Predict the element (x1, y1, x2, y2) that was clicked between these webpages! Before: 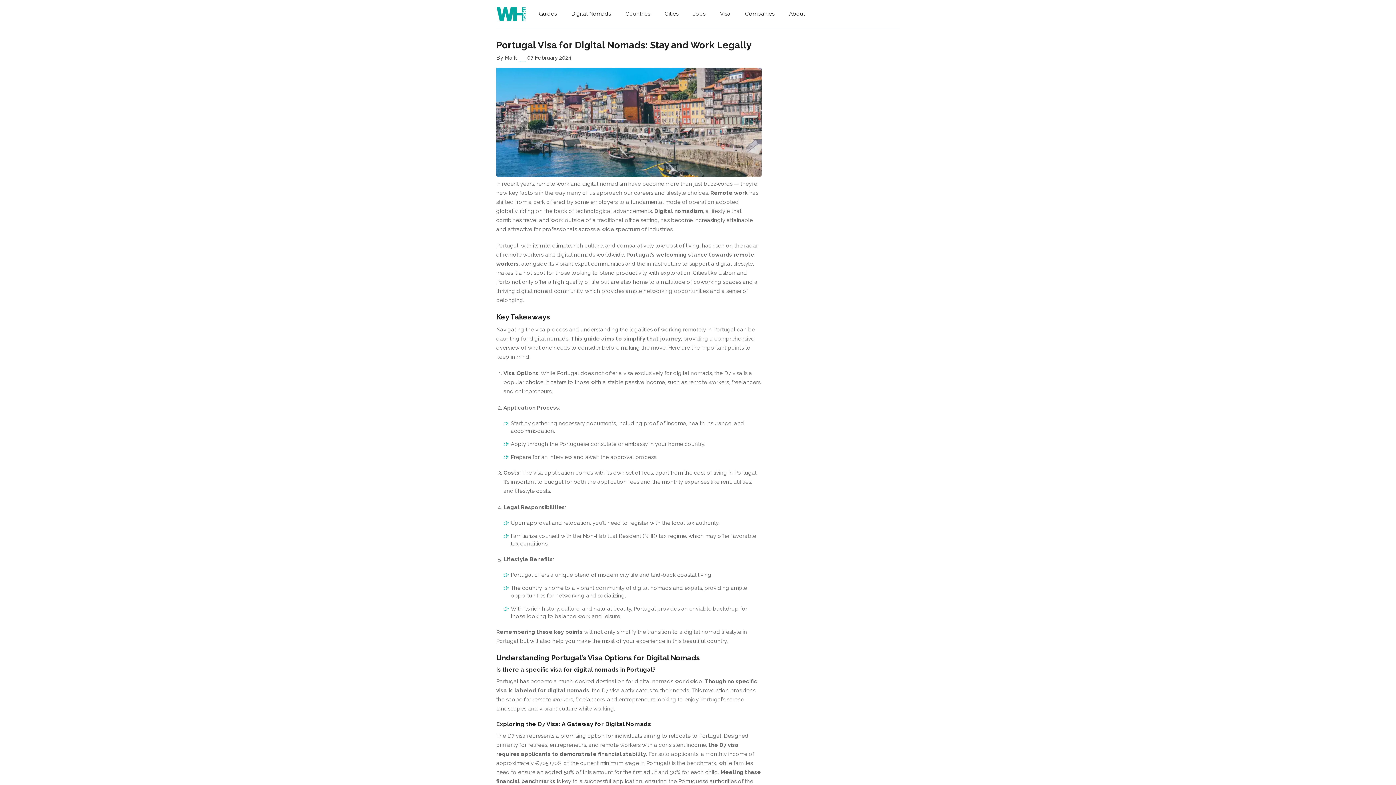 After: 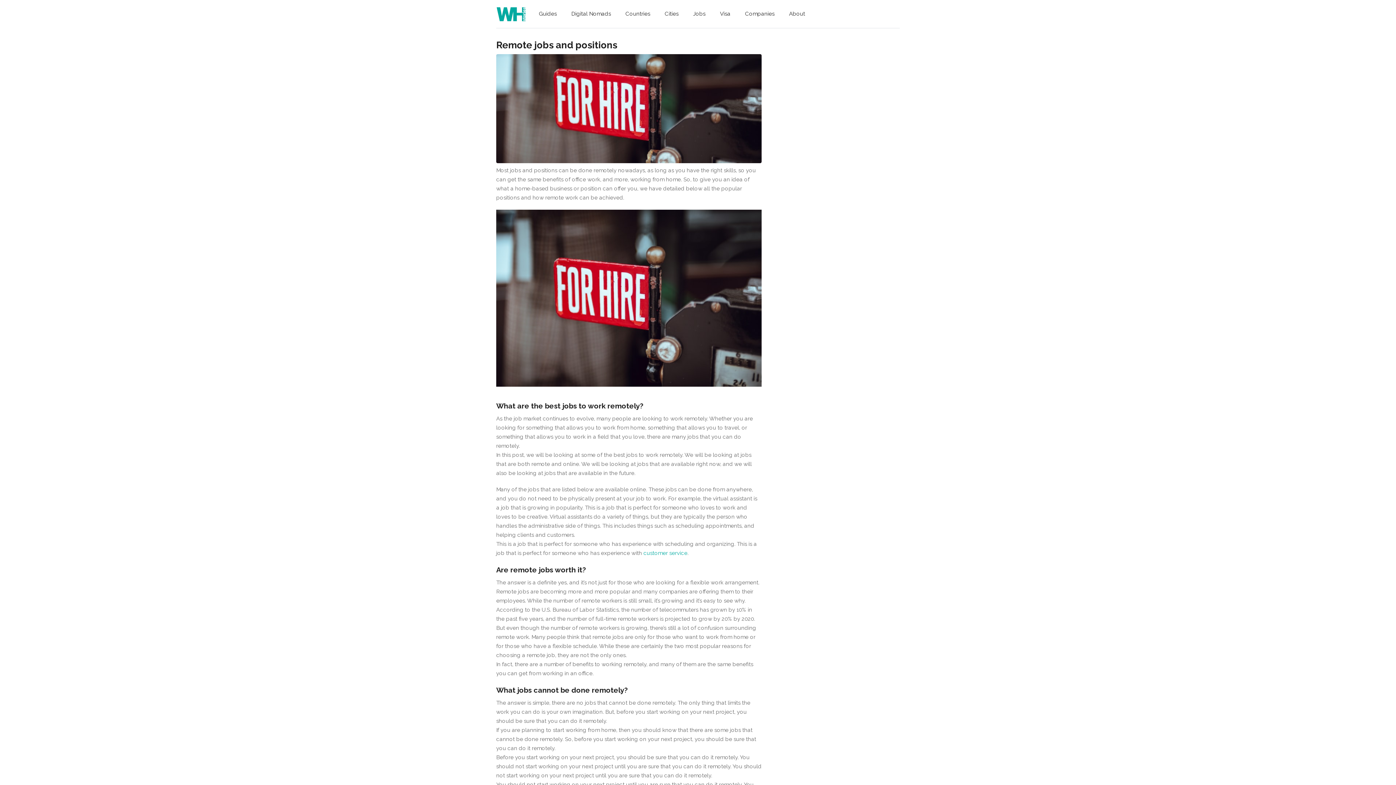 Action: label: Jobs bbox: (686, 2, 712, 25)